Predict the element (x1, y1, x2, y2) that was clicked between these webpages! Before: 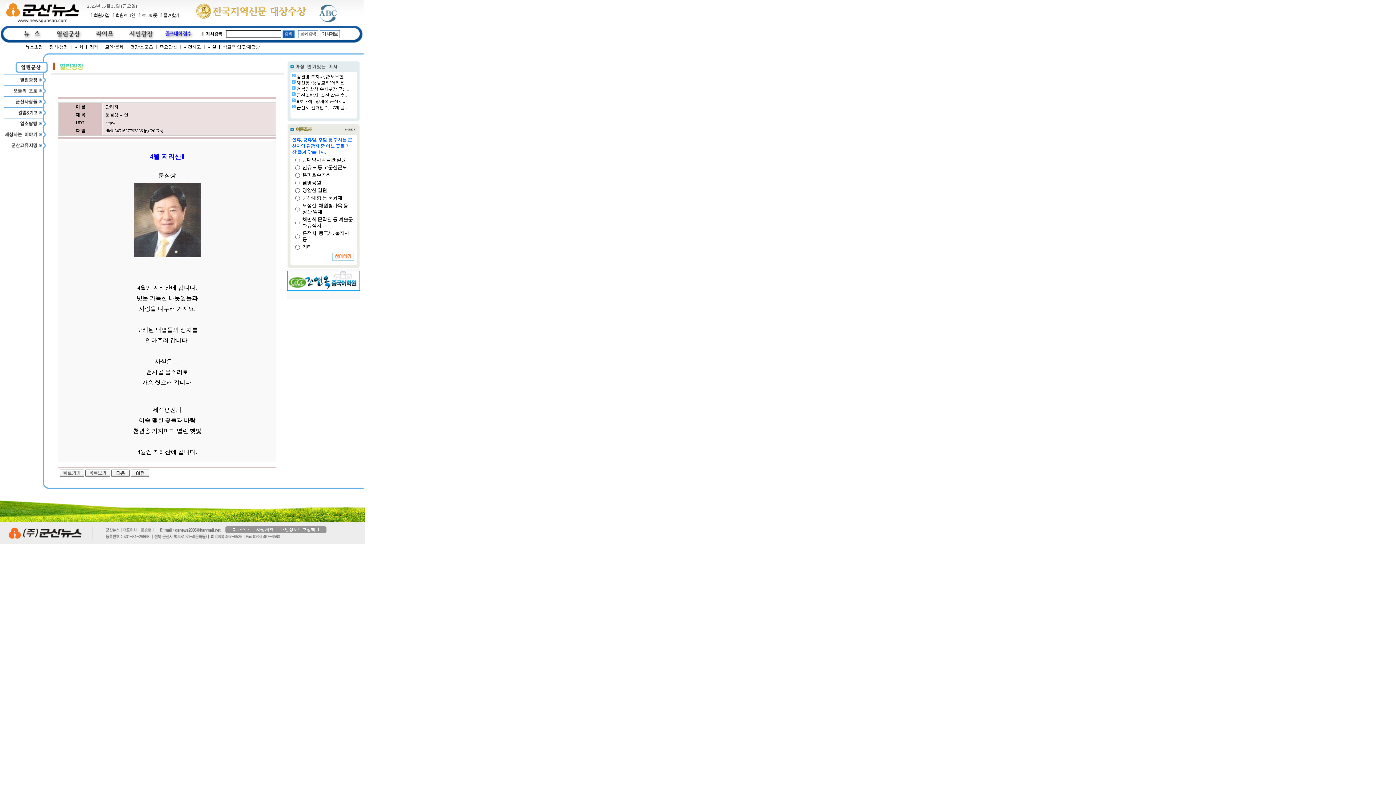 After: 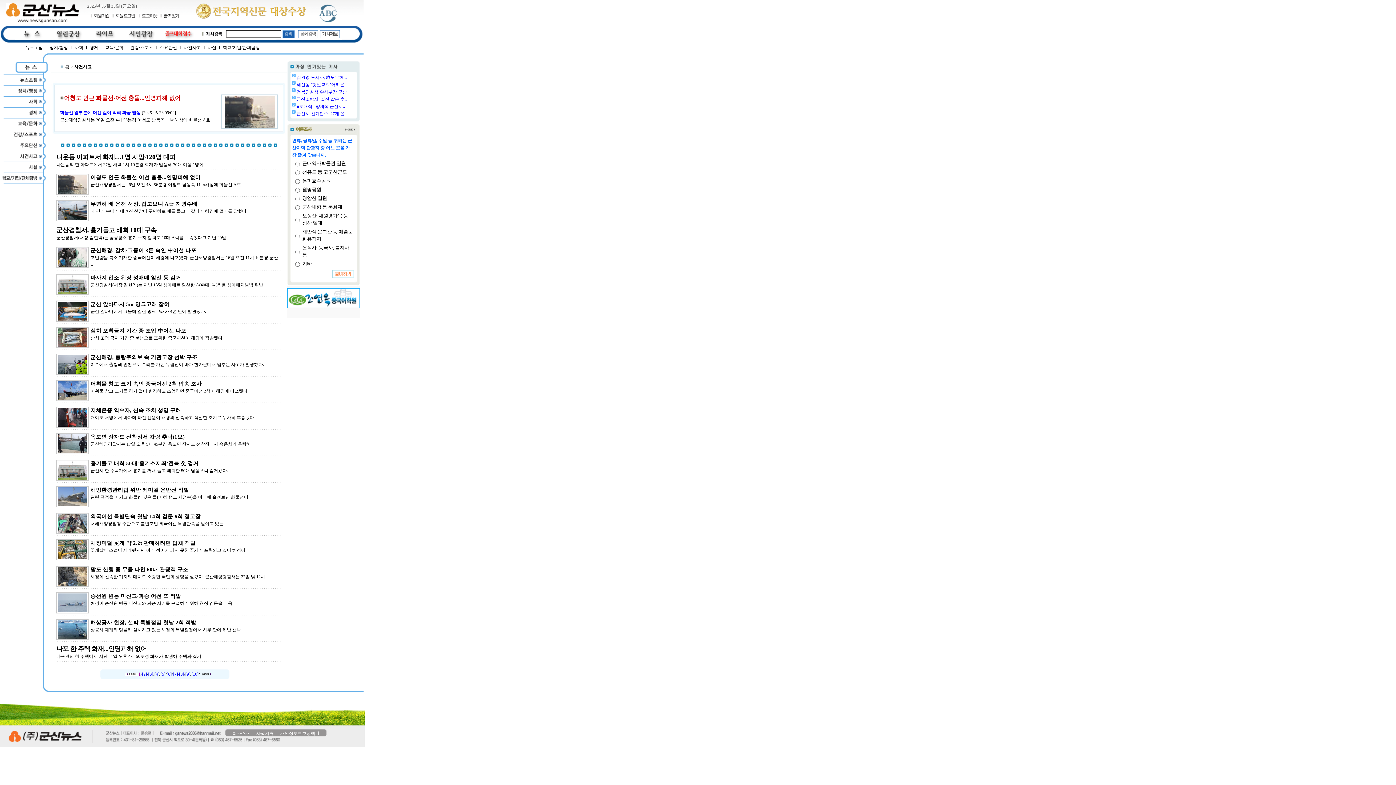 Action: bbox: (183, 44, 201, 49) label: 사건사고